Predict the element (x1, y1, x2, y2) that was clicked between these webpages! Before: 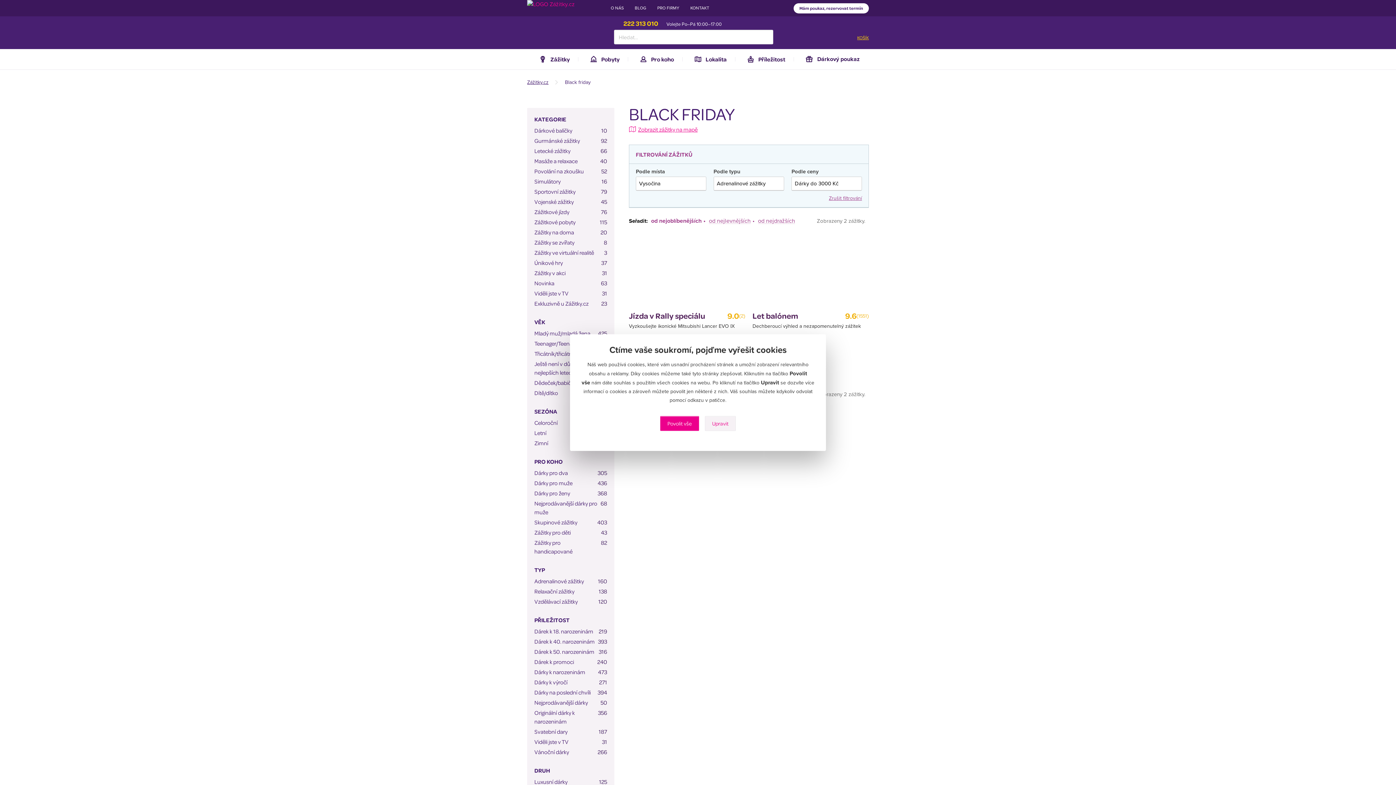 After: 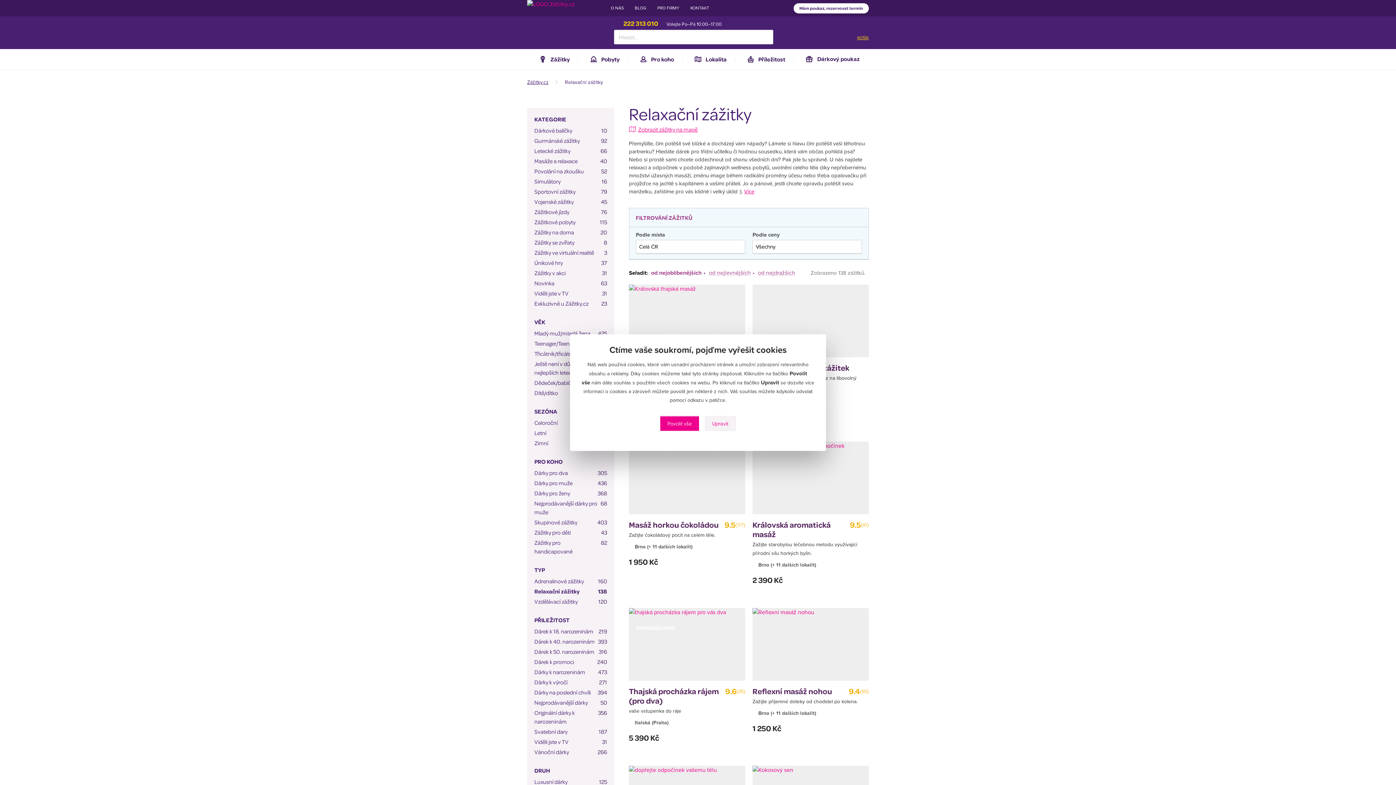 Action: bbox: (534, 587, 607, 596) label: Relaxační zážitky
138